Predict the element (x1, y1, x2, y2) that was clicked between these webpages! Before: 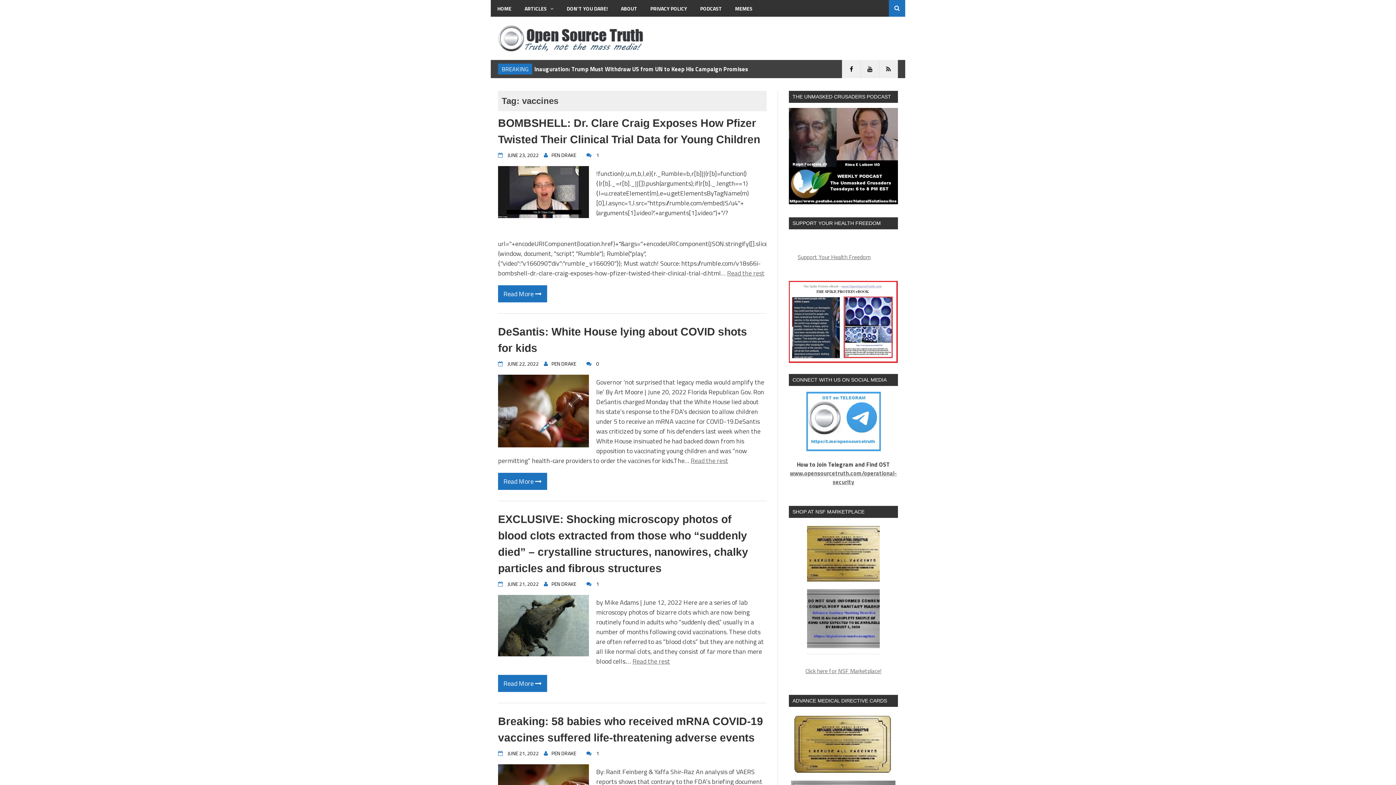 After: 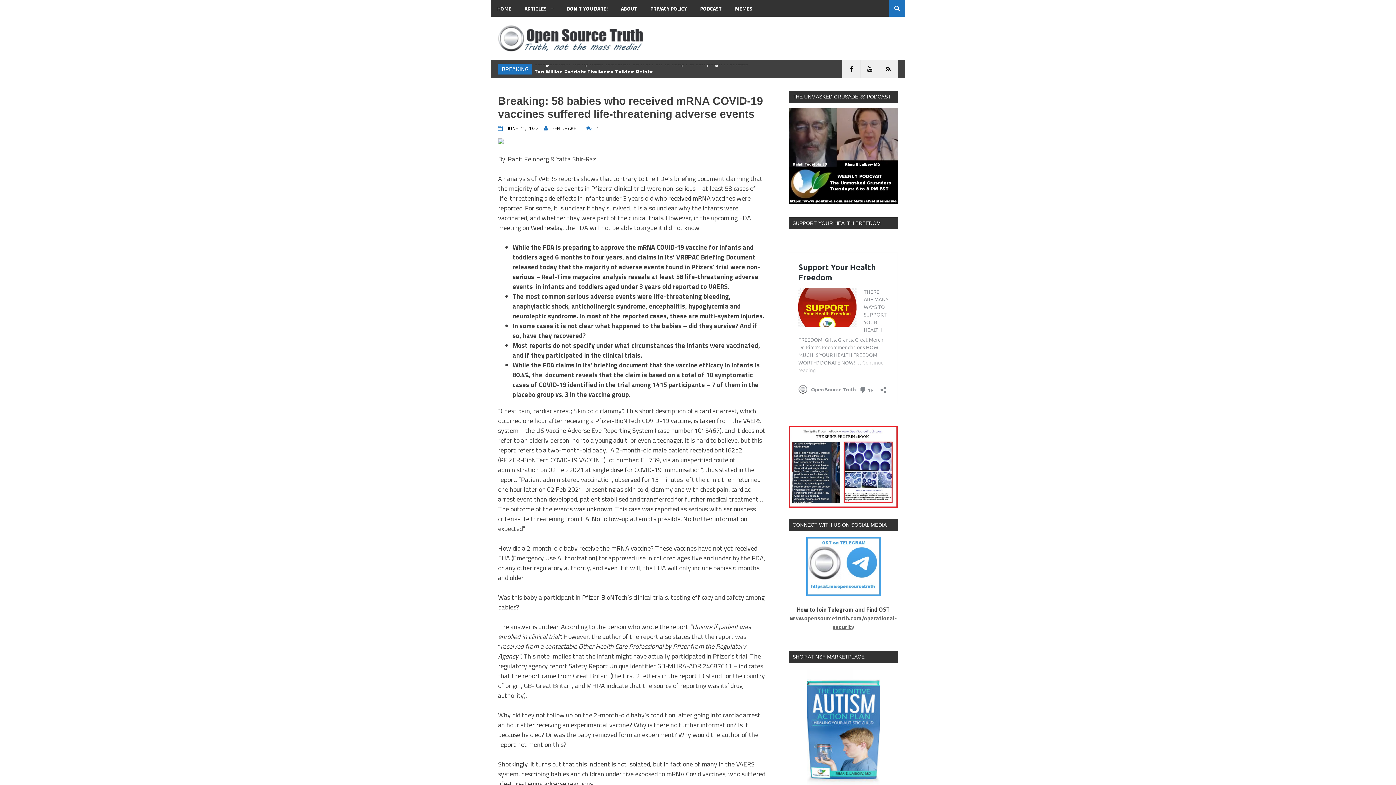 Action: bbox: (504, 749, 538, 757) label: JUNE 21, 2022